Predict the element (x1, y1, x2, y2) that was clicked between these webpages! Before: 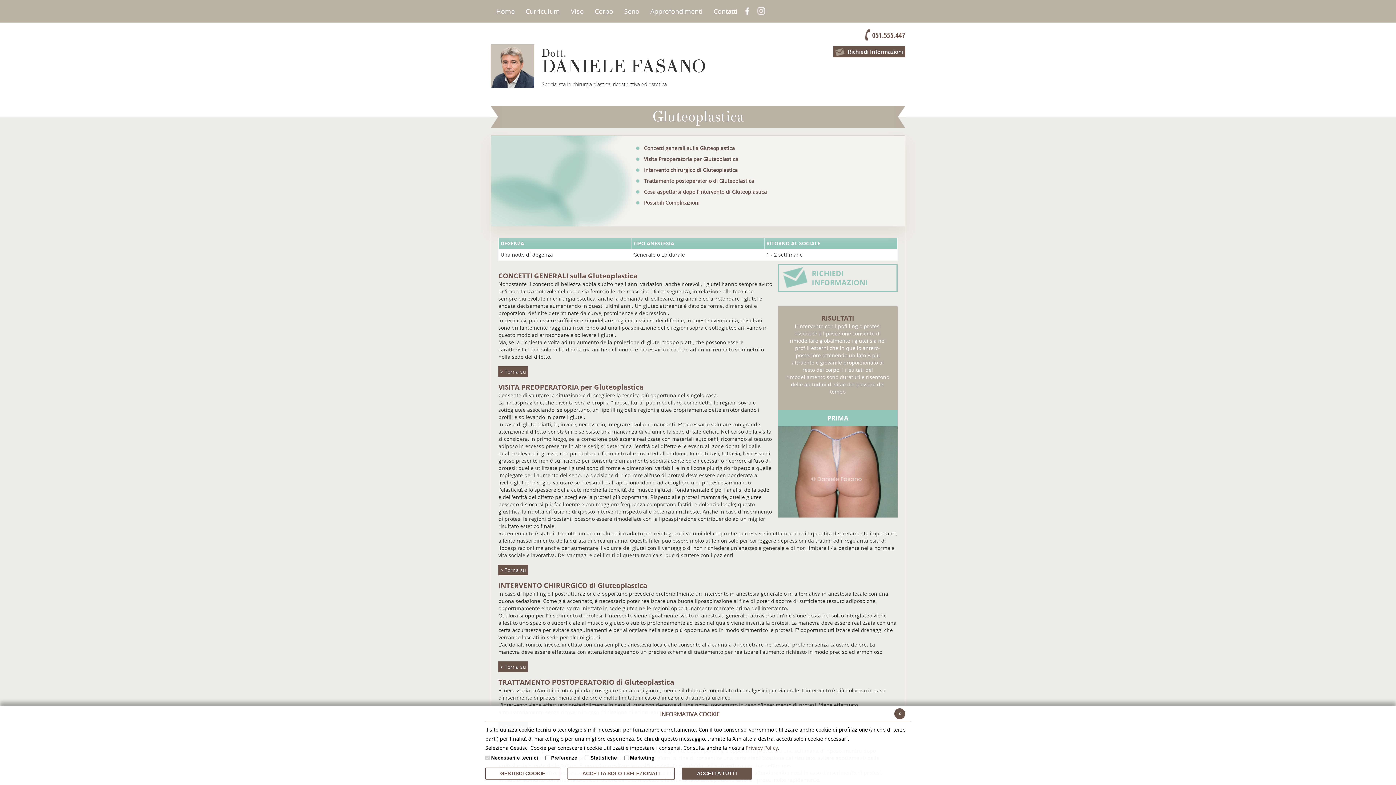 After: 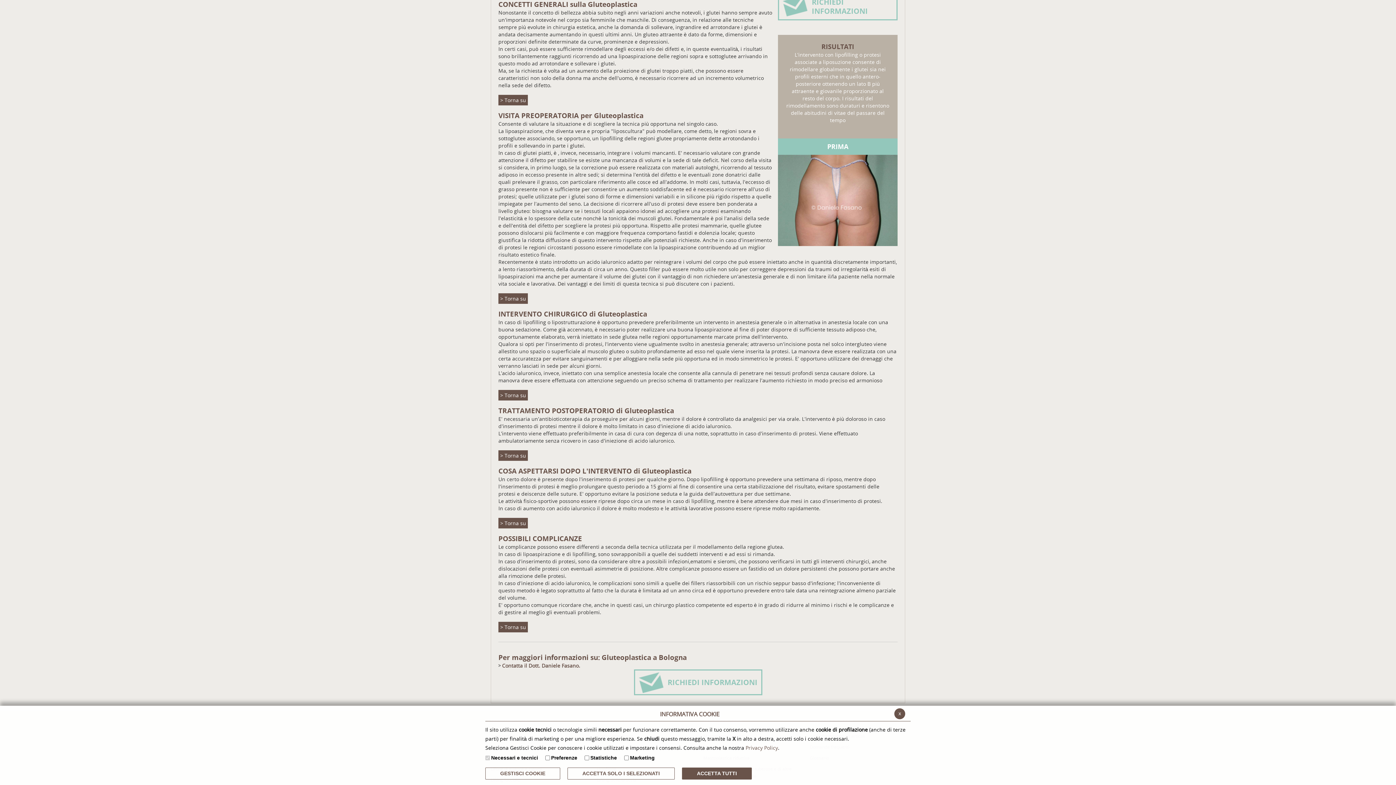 Action: bbox: (498, 565, 528, 575) label: > Torna su